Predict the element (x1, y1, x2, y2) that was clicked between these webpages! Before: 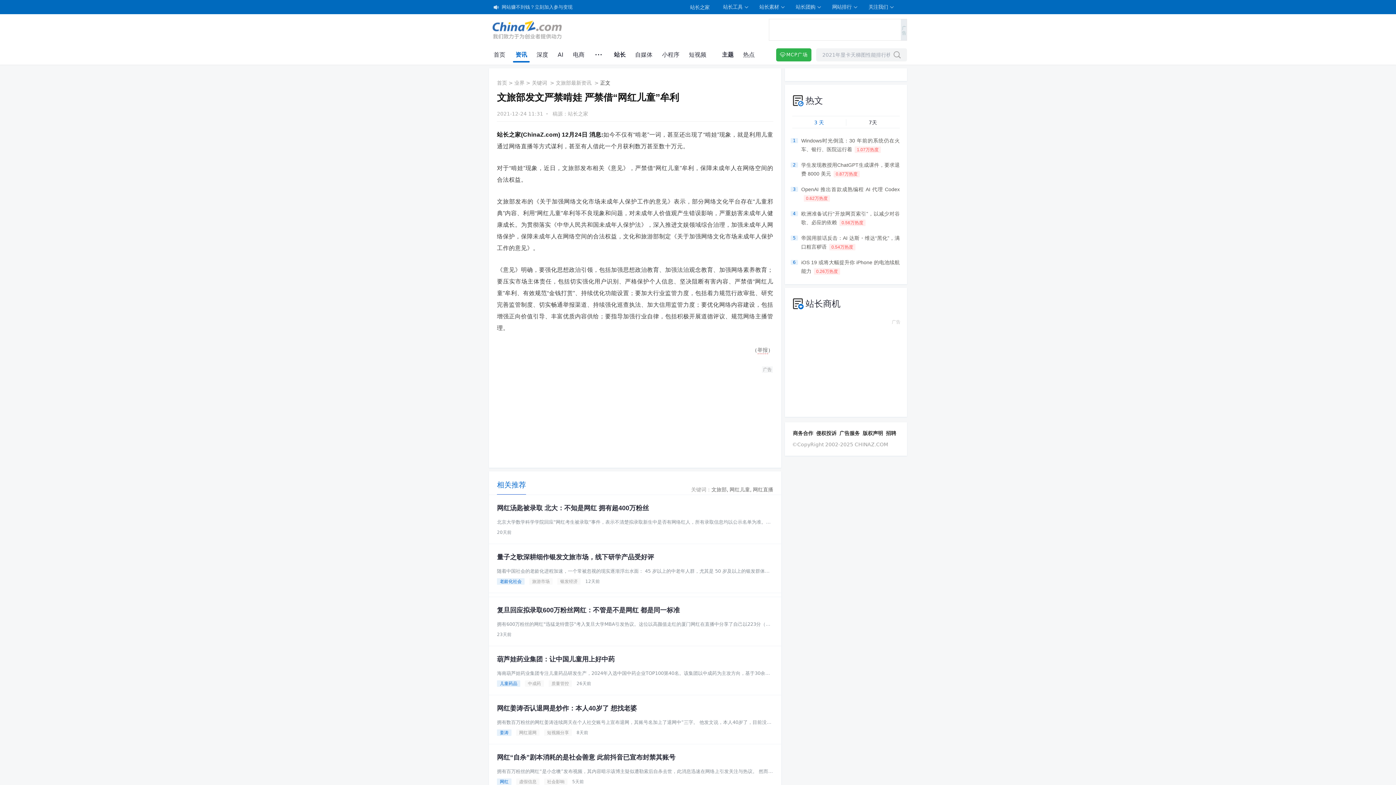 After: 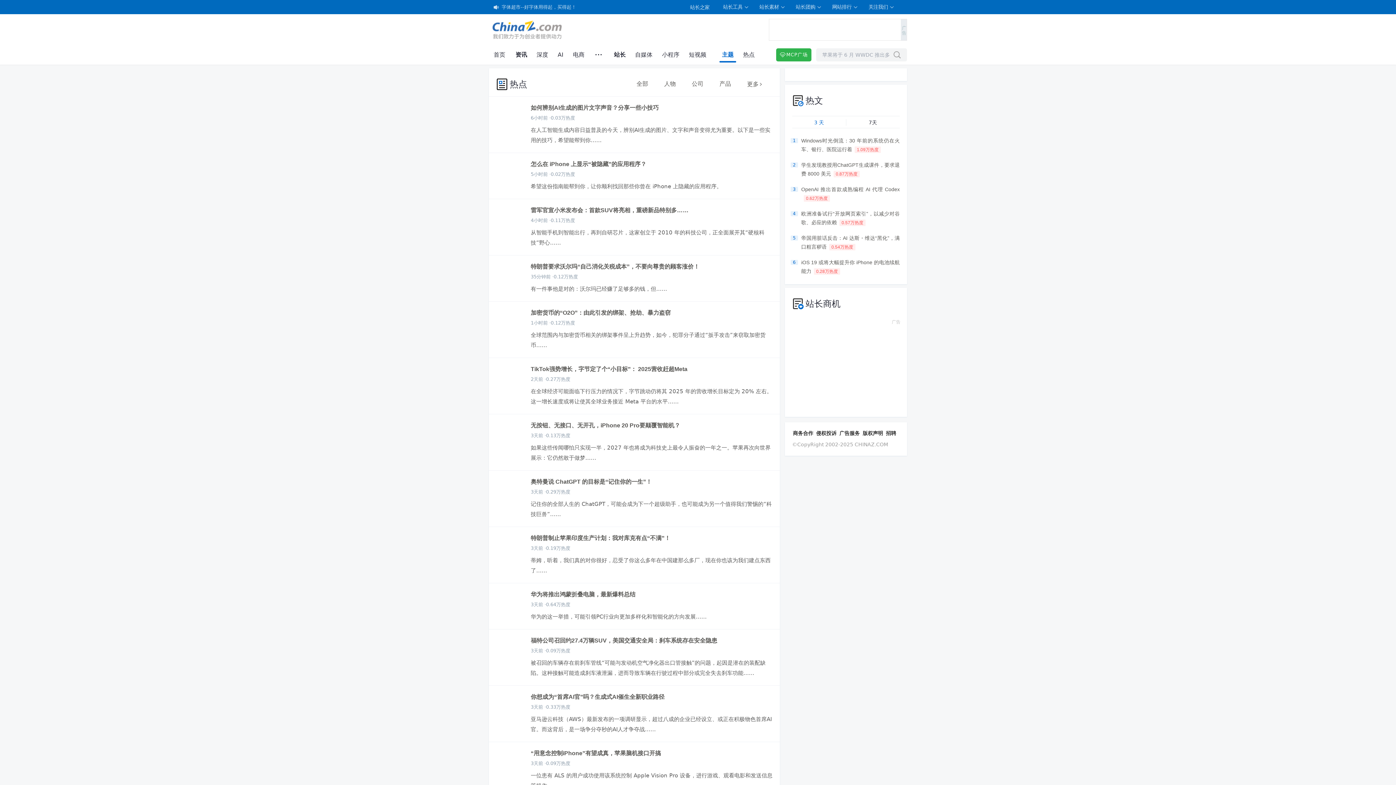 Action: bbox: (743, 51, 754, 58) label: 热点